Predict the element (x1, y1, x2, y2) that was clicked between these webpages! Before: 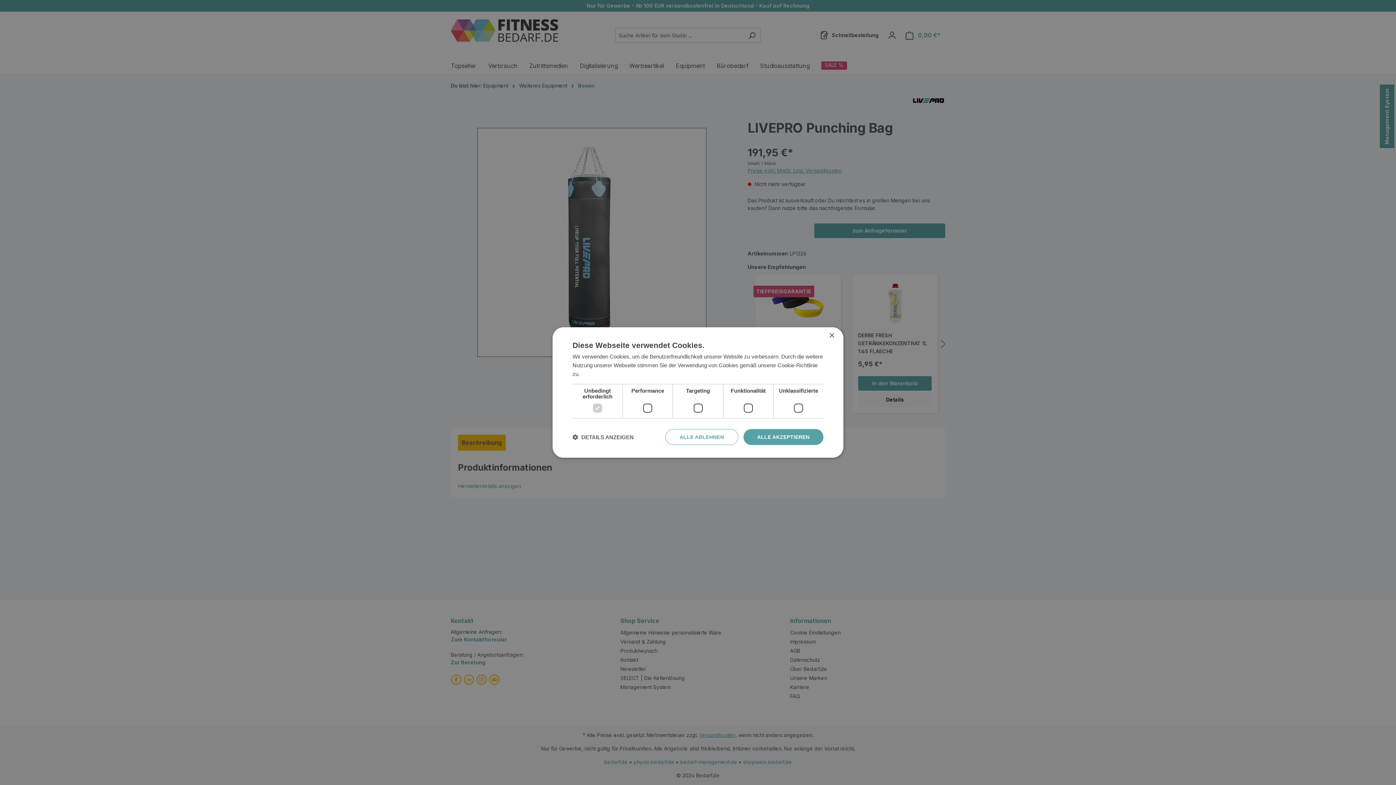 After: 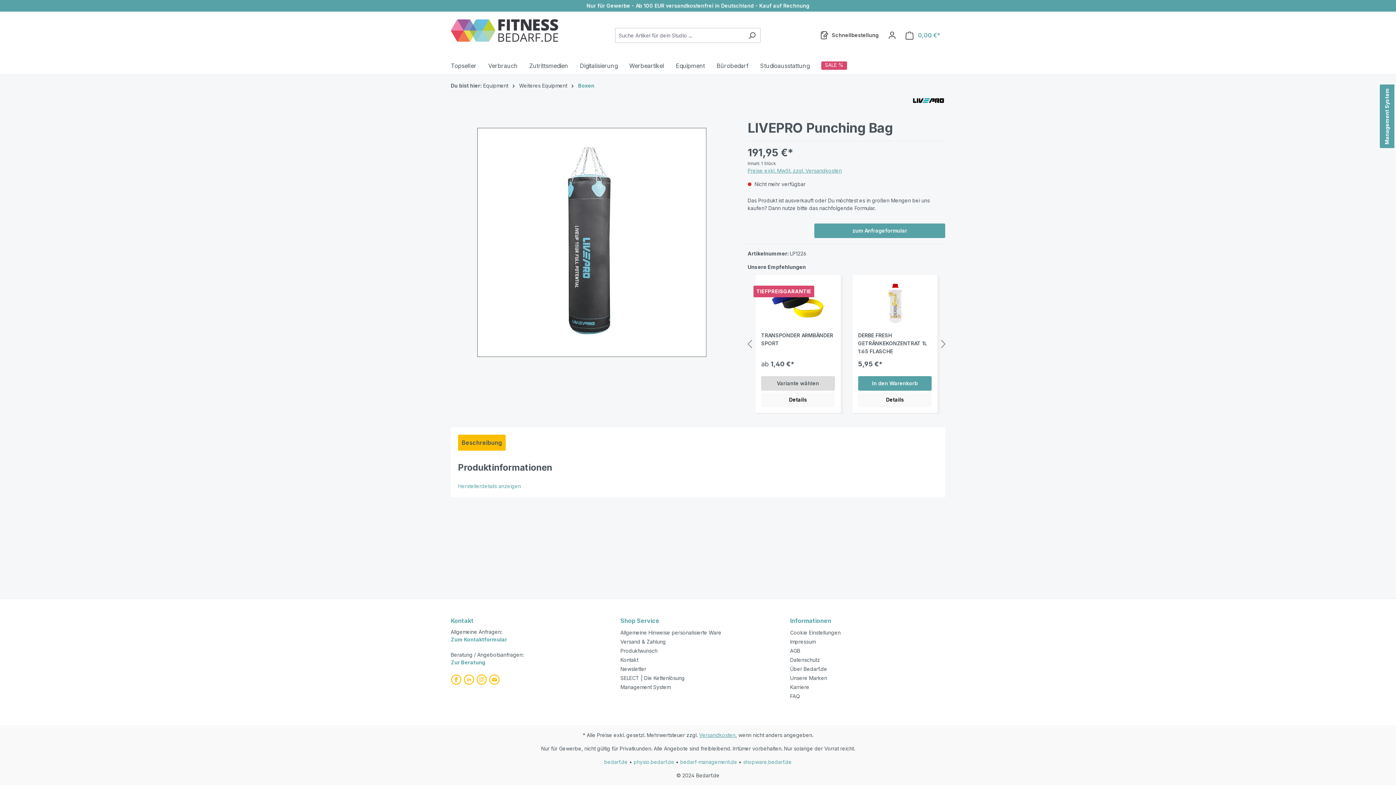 Action: bbox: (665, 429, 738, 445) label: ALLE ABLEHNEN